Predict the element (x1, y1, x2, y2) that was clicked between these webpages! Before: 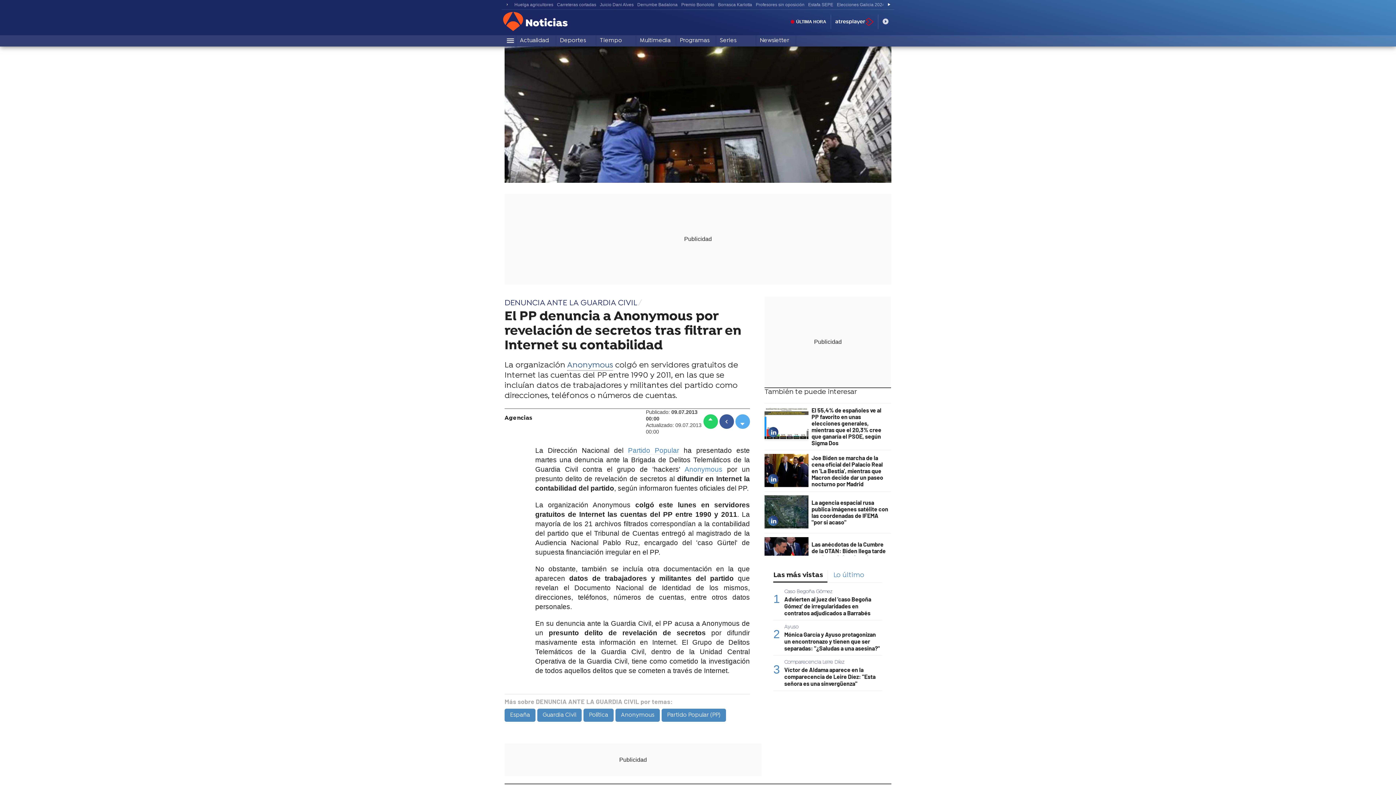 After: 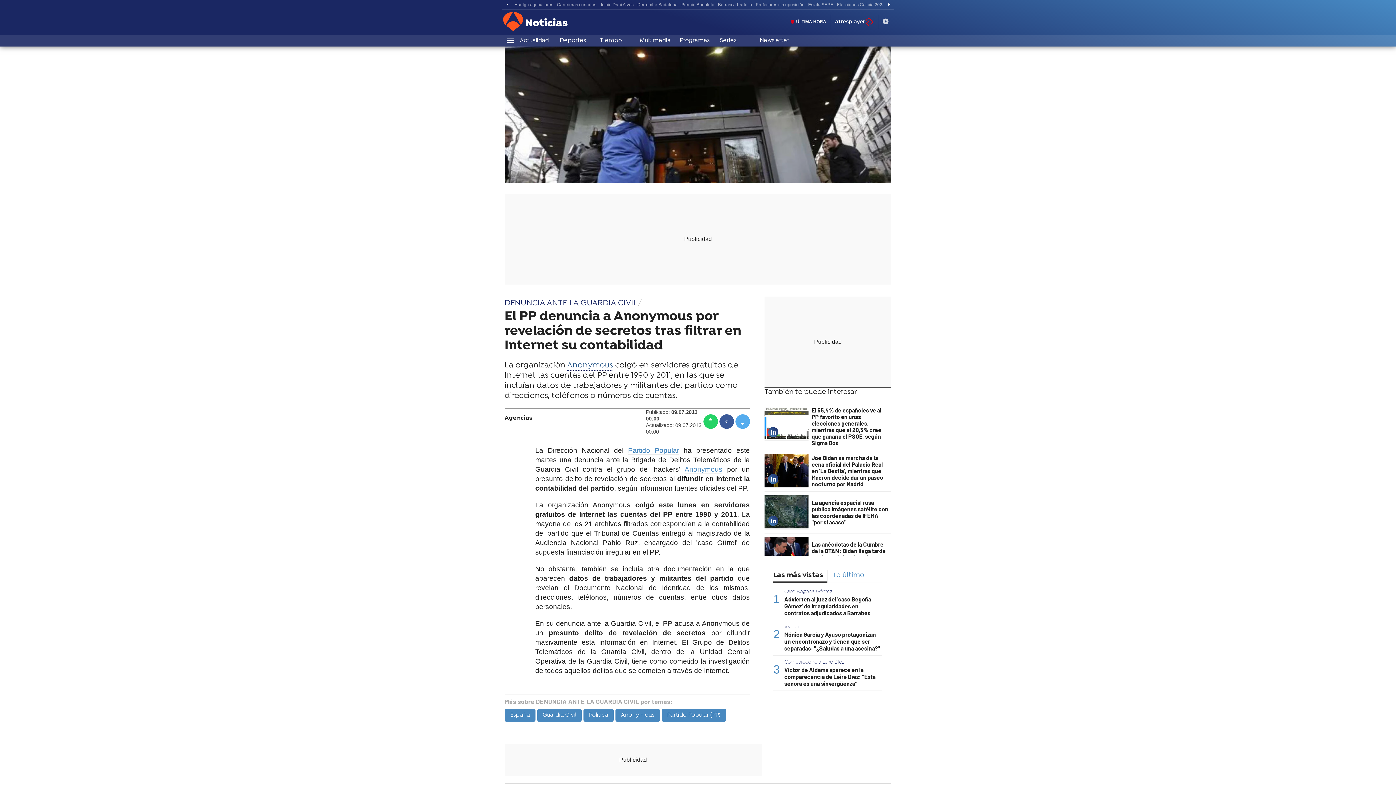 Action: bbox: (773, 570, 827, 582) label: Las más vistas